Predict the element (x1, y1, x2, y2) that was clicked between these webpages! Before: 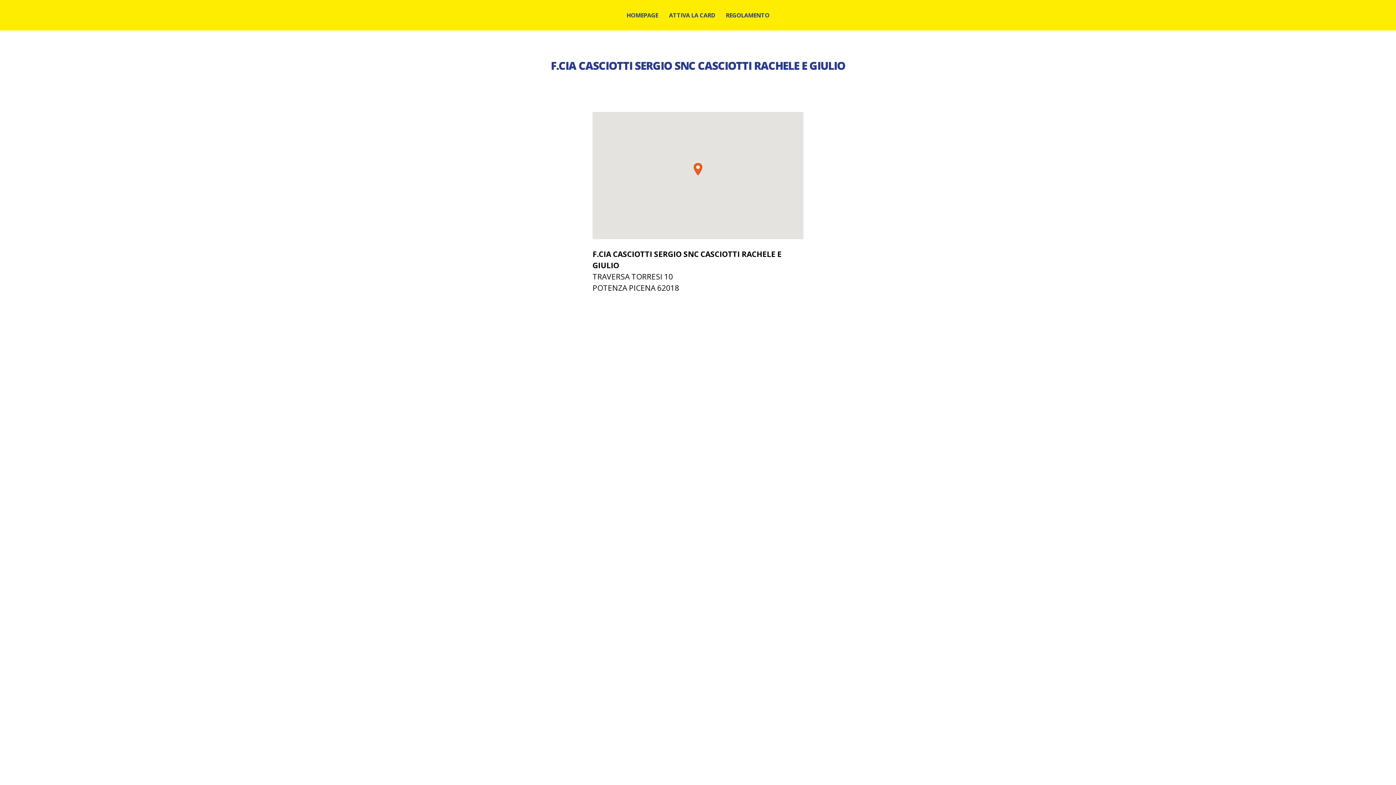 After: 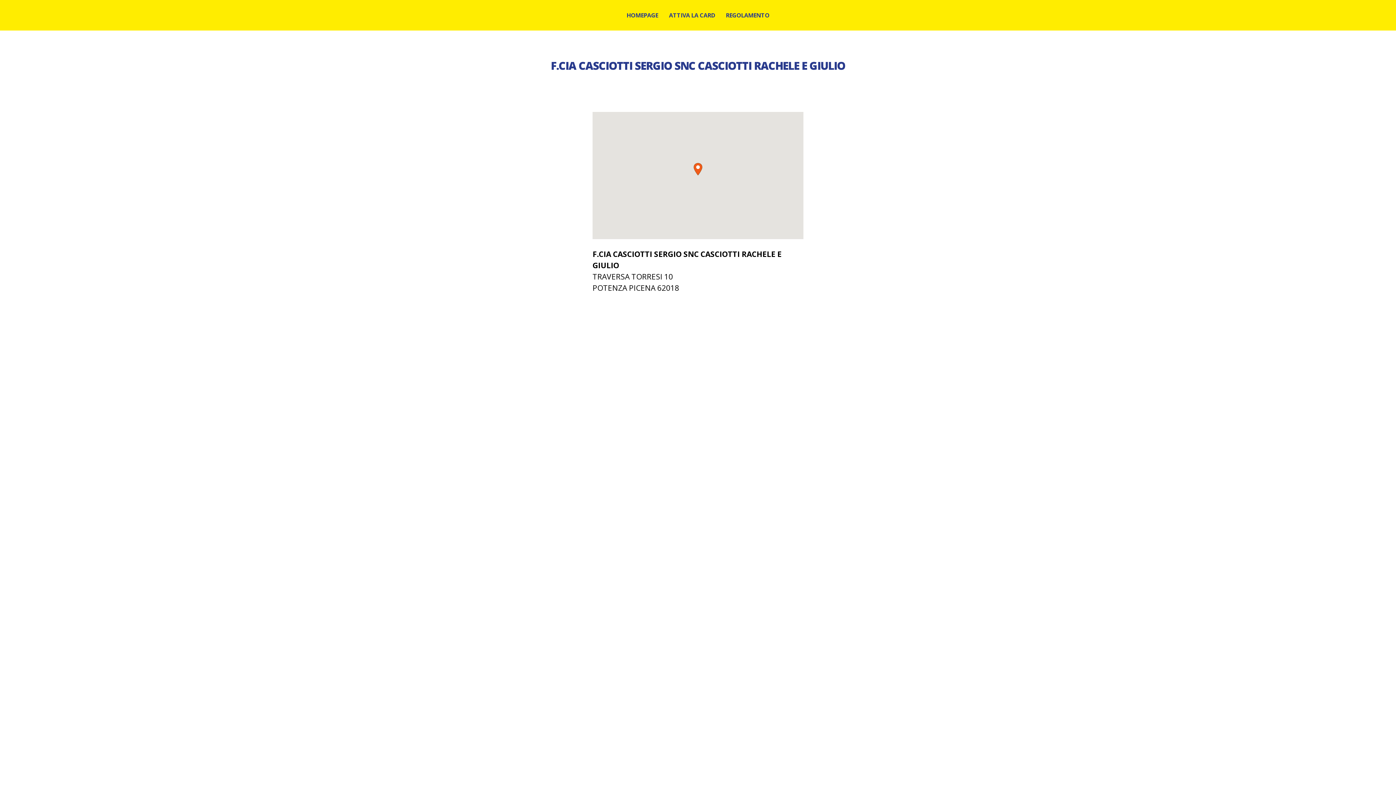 Action: bbox: (663, 6, 720, 23) label: ATTIVA LA CARD